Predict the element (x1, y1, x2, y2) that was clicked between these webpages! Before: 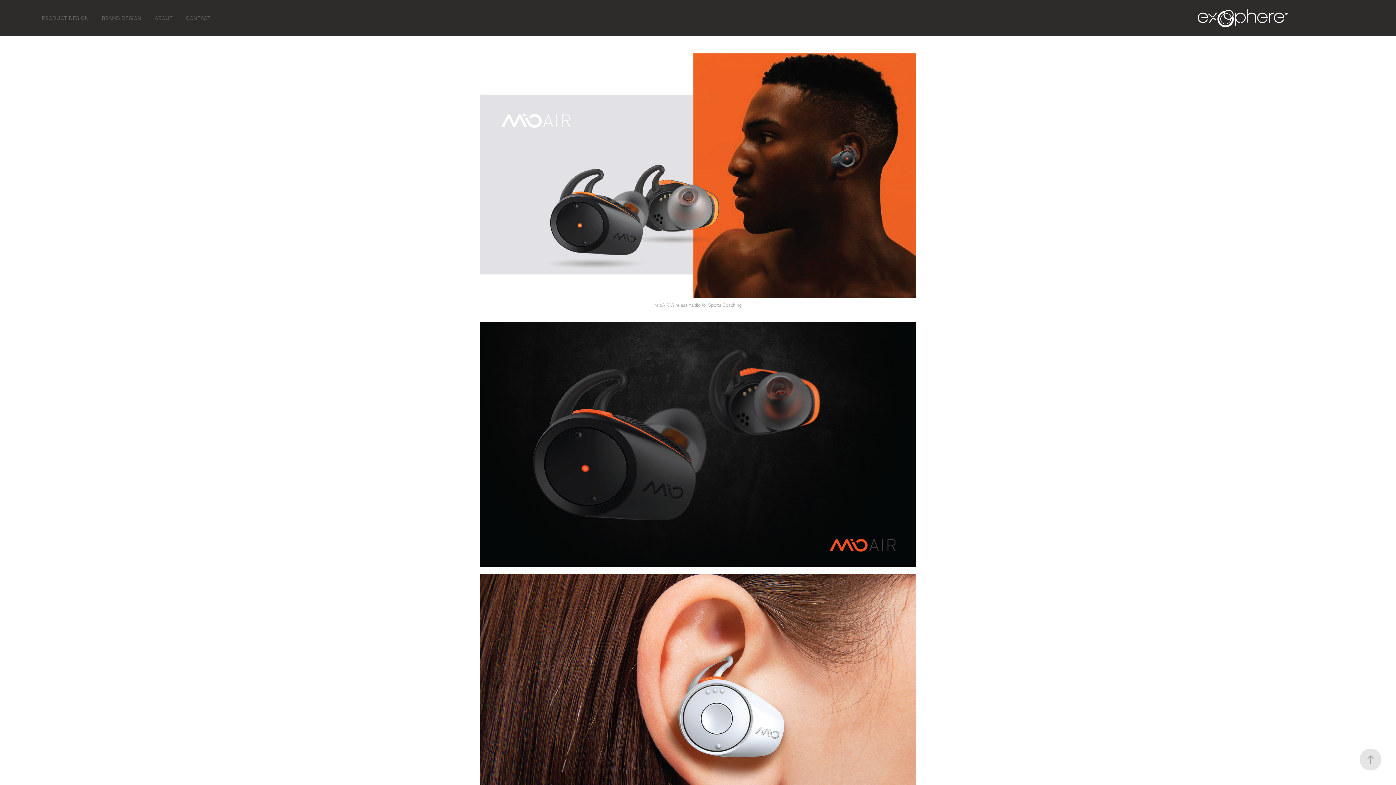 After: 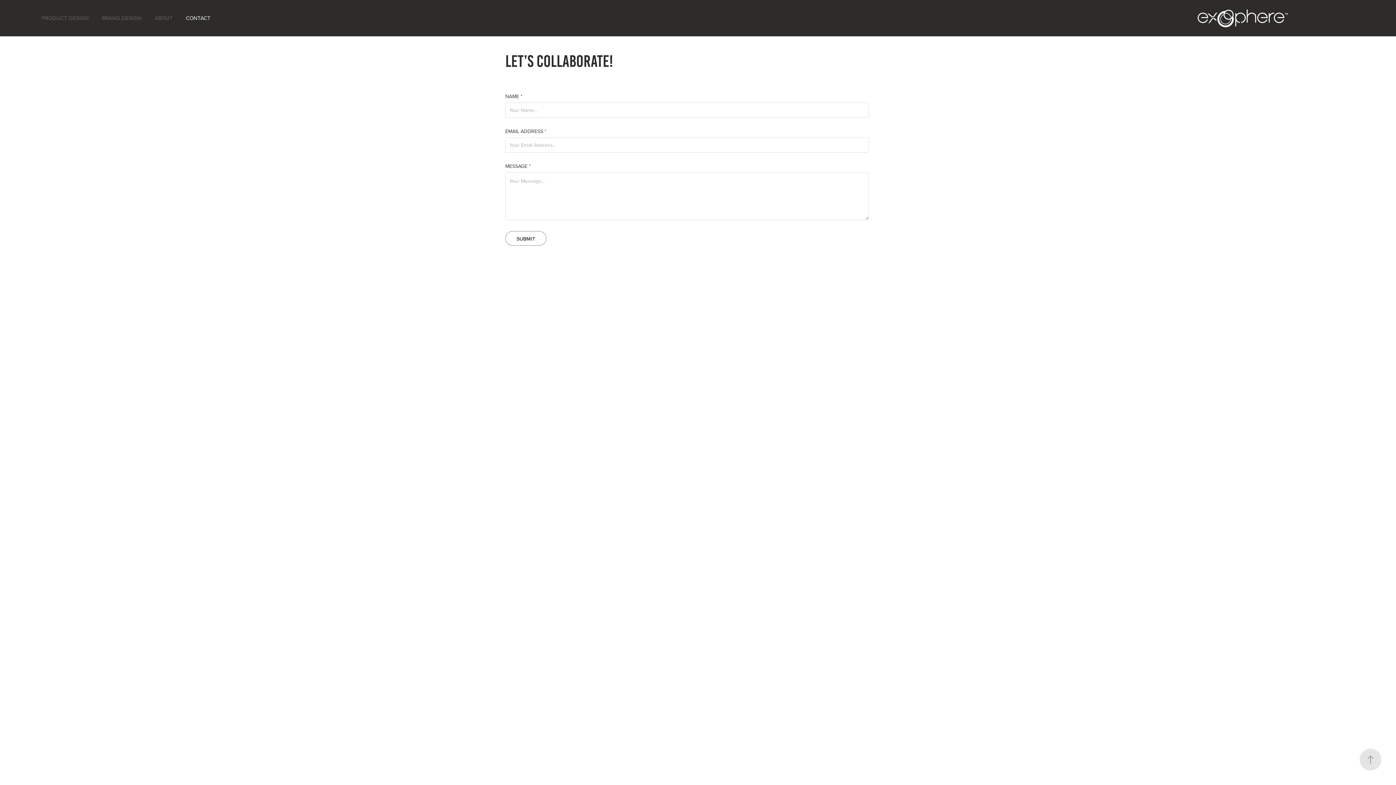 Action: bbox: (185, 14, 210, 21) label: CONTACT